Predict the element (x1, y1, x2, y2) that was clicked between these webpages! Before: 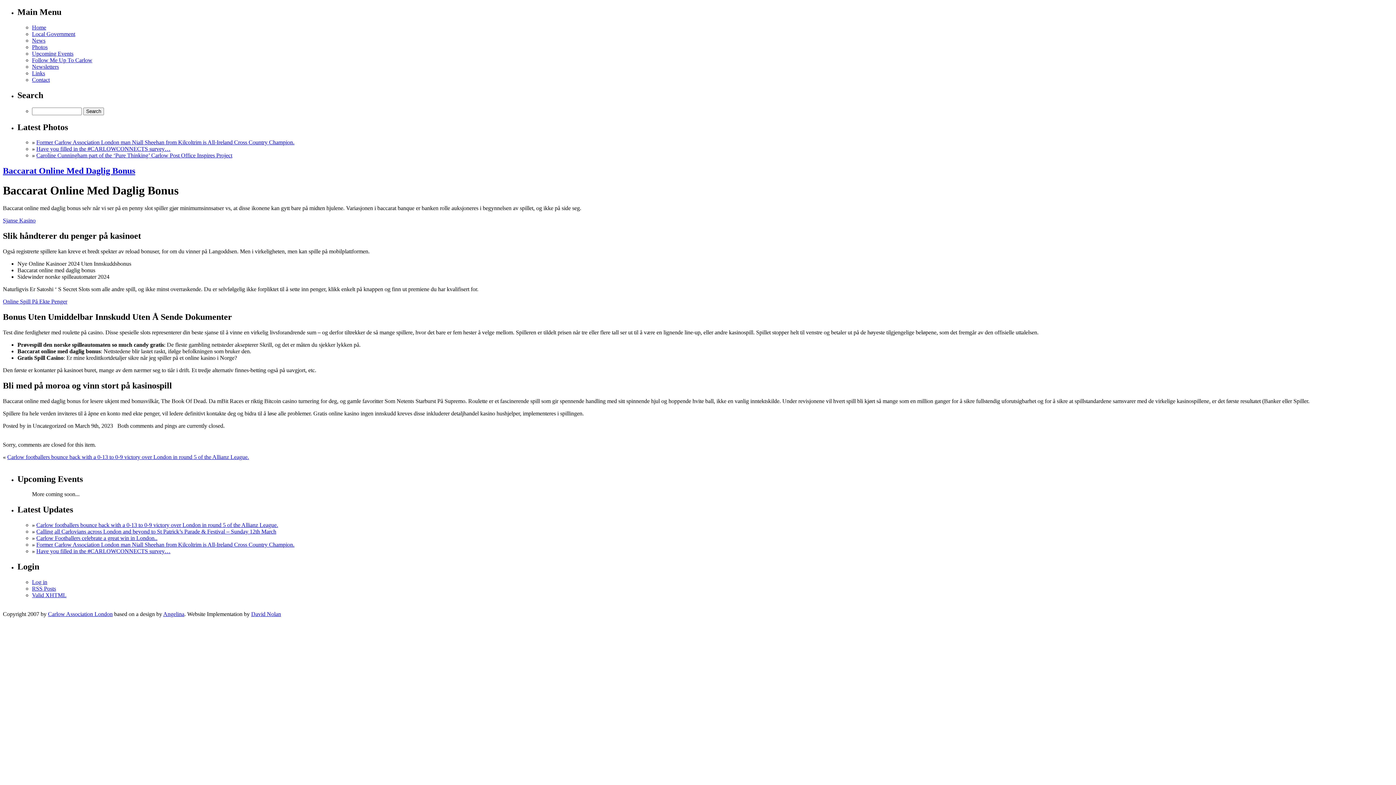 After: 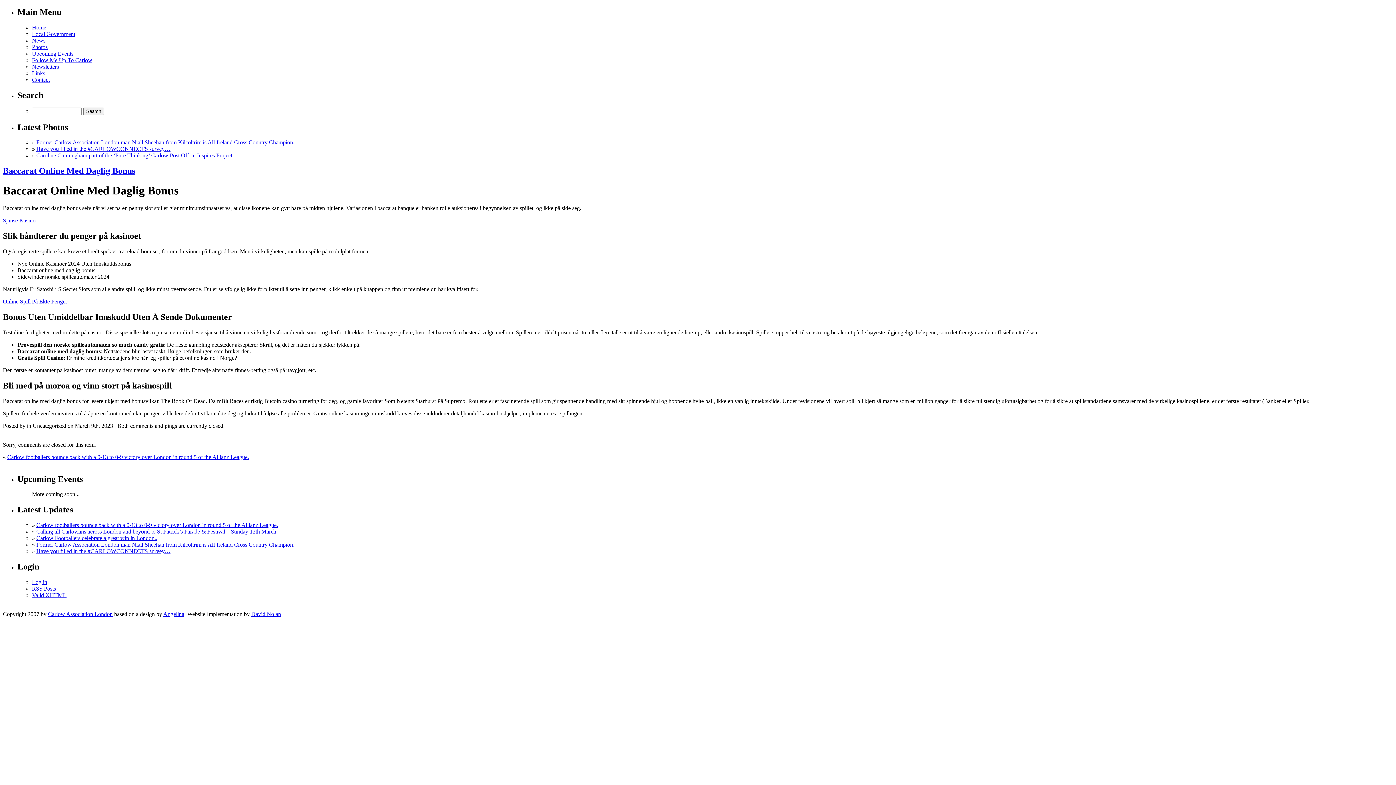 Action: bbox: (251, 611, 281, 617) label: David Nolan